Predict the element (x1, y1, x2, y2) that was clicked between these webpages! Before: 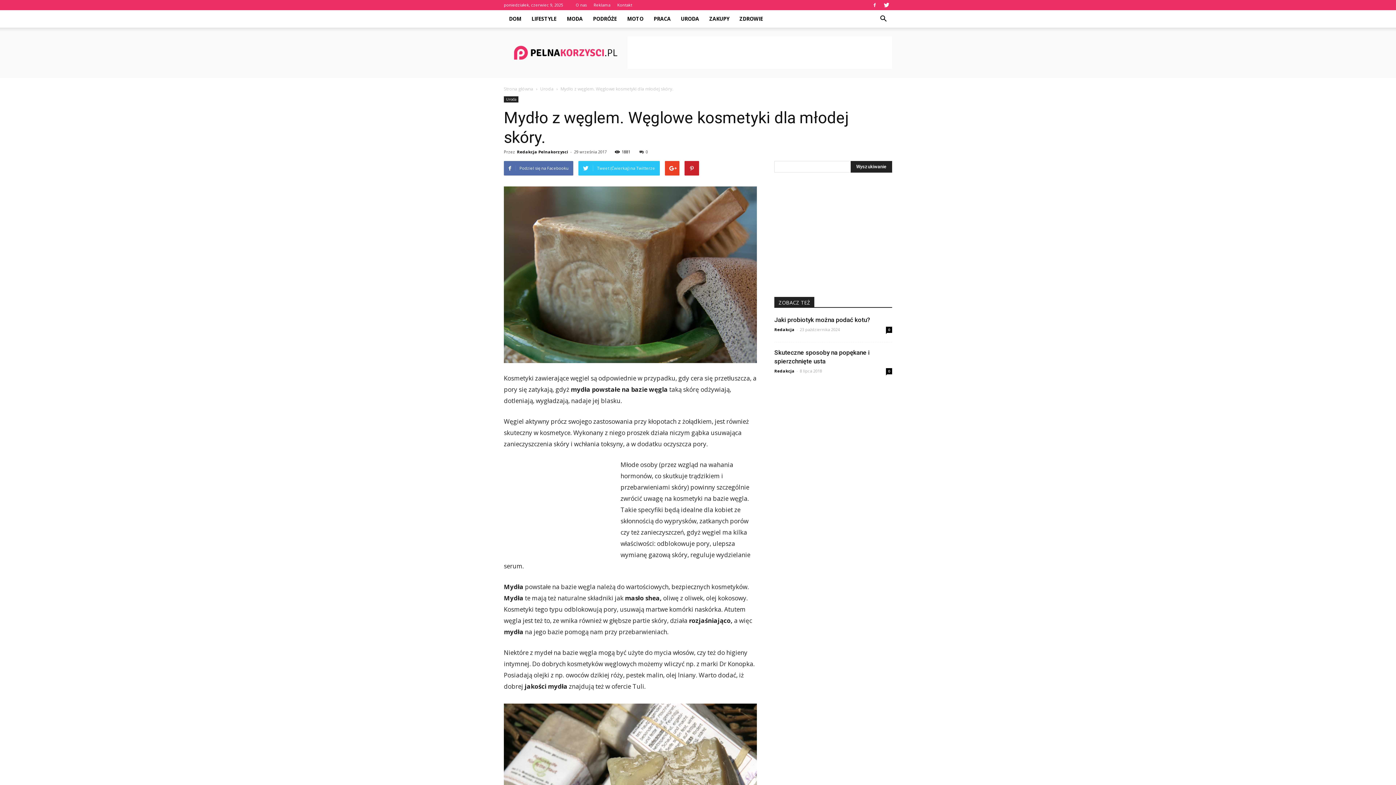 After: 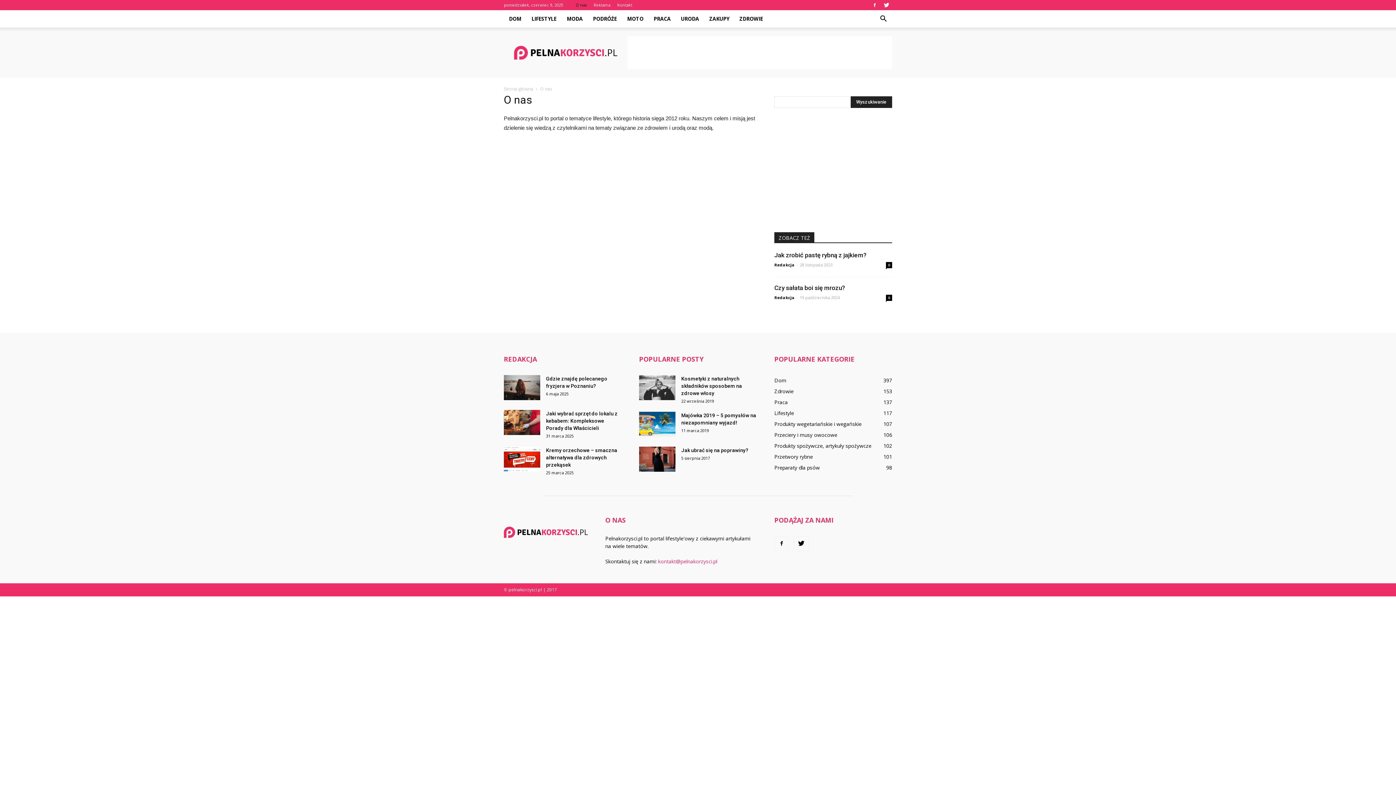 Action: bbox: (576, 2, 586, 7) label: O nas